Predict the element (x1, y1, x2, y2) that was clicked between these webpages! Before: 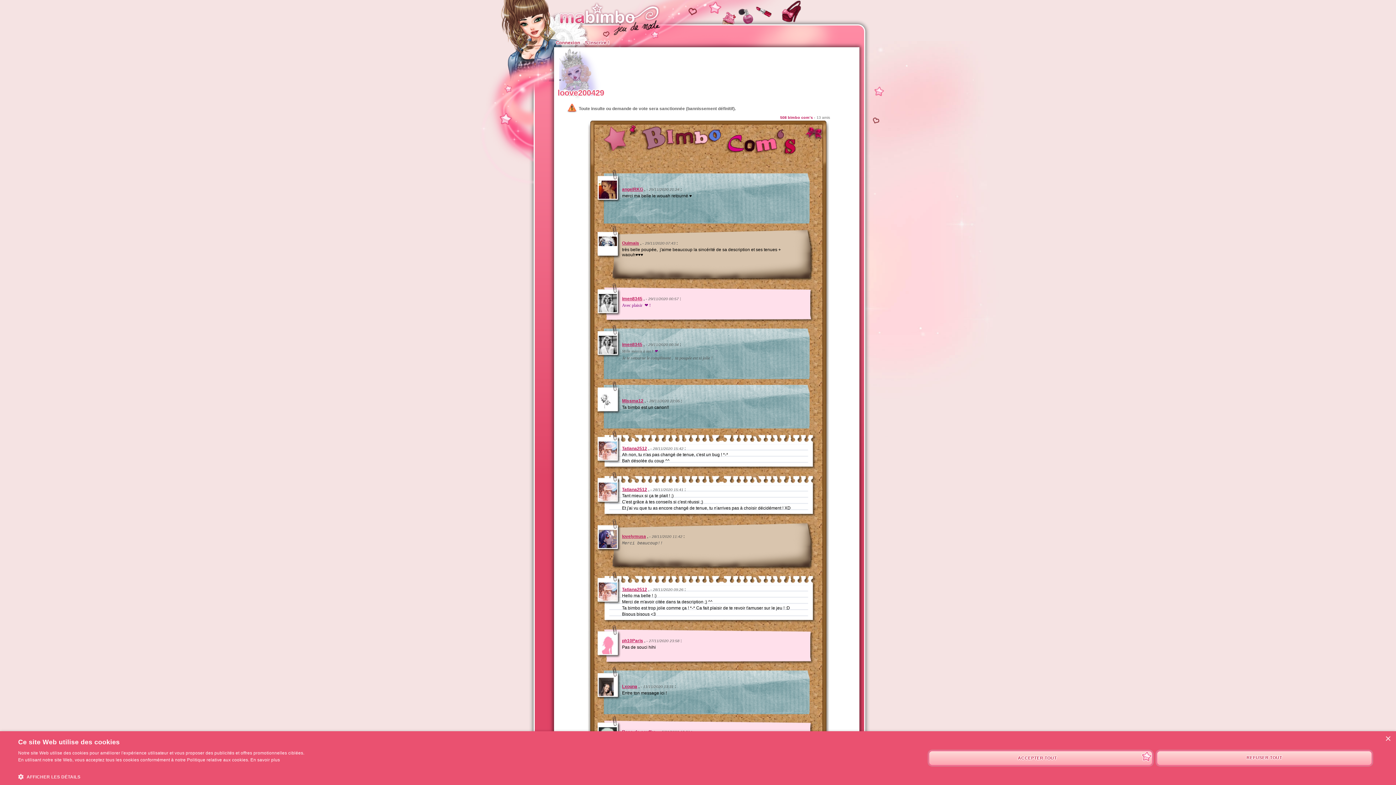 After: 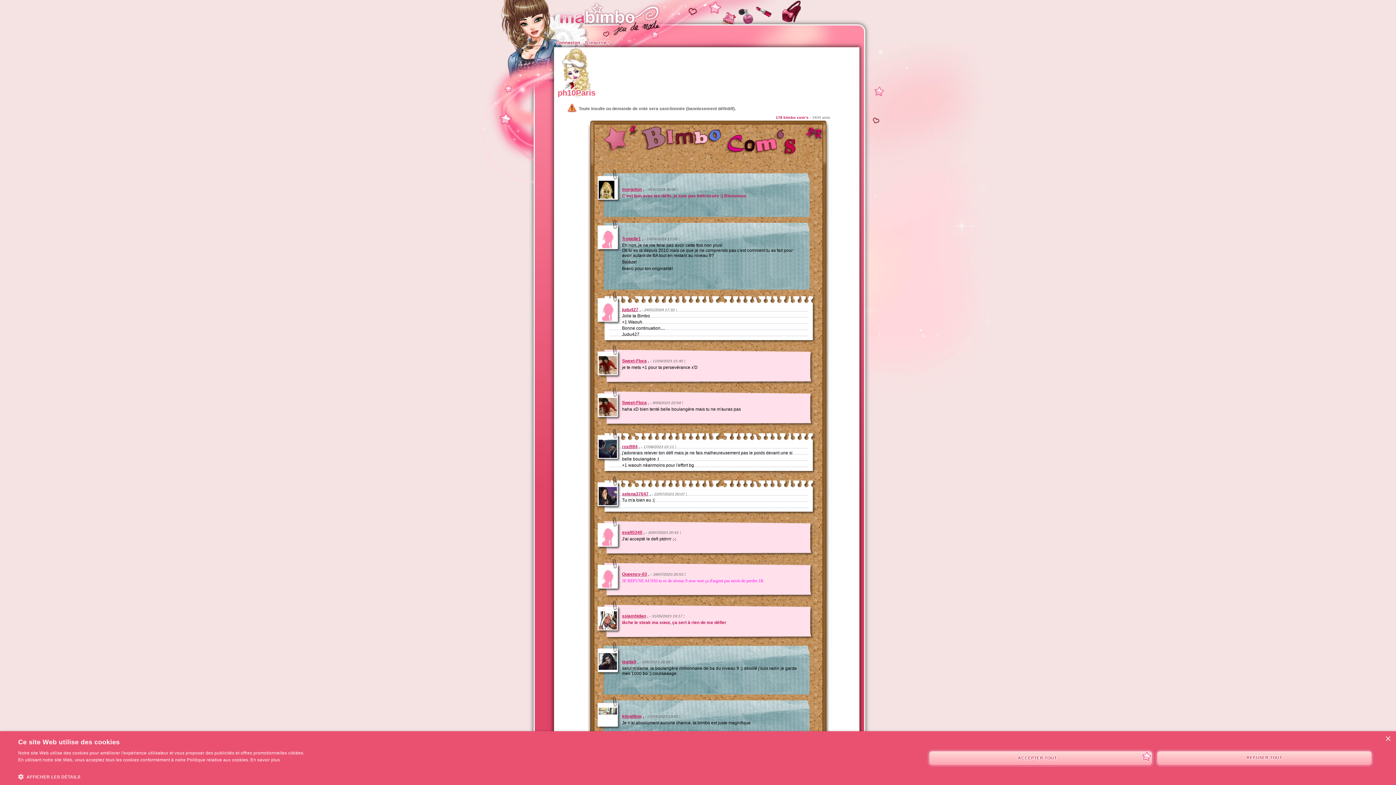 Action: label: ph10Paris bbox: (622, 638, 643, 643)